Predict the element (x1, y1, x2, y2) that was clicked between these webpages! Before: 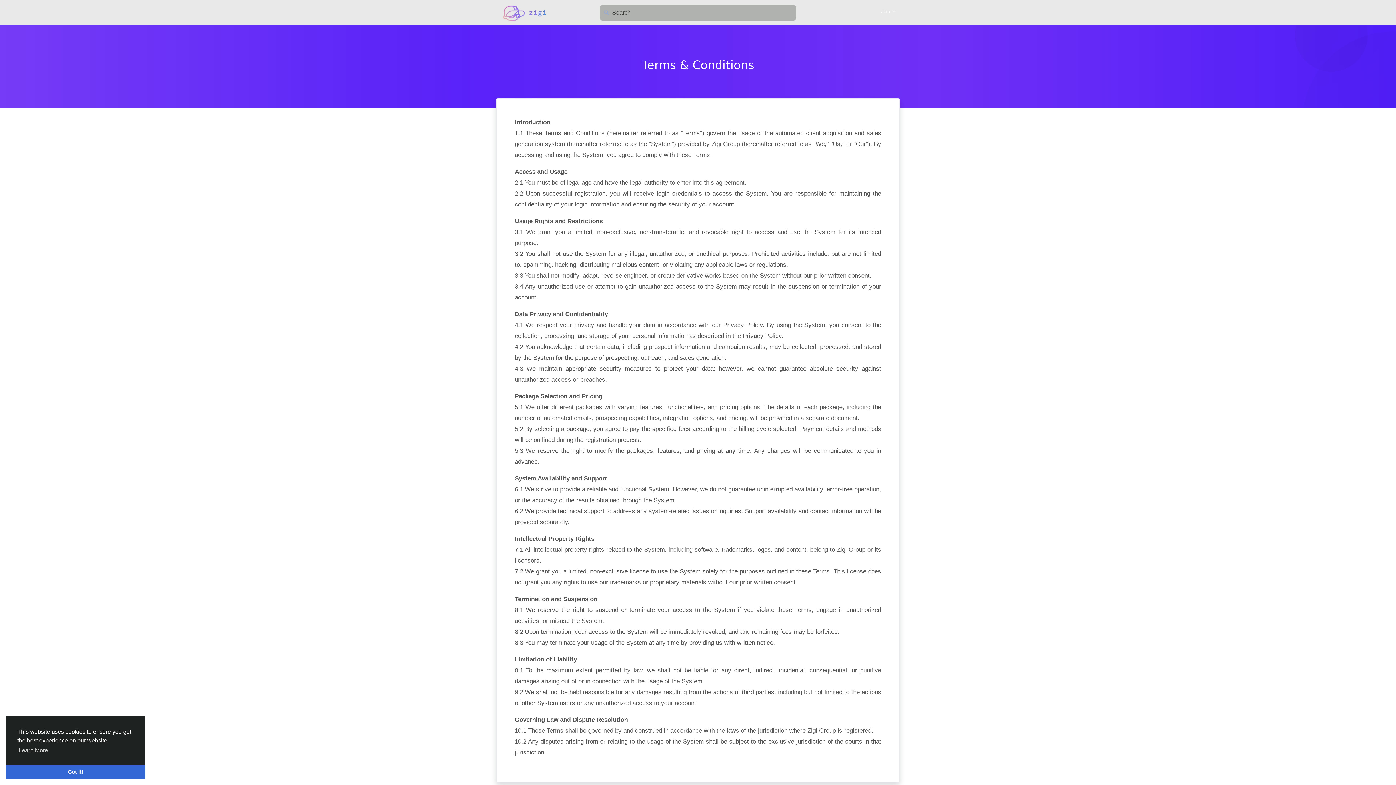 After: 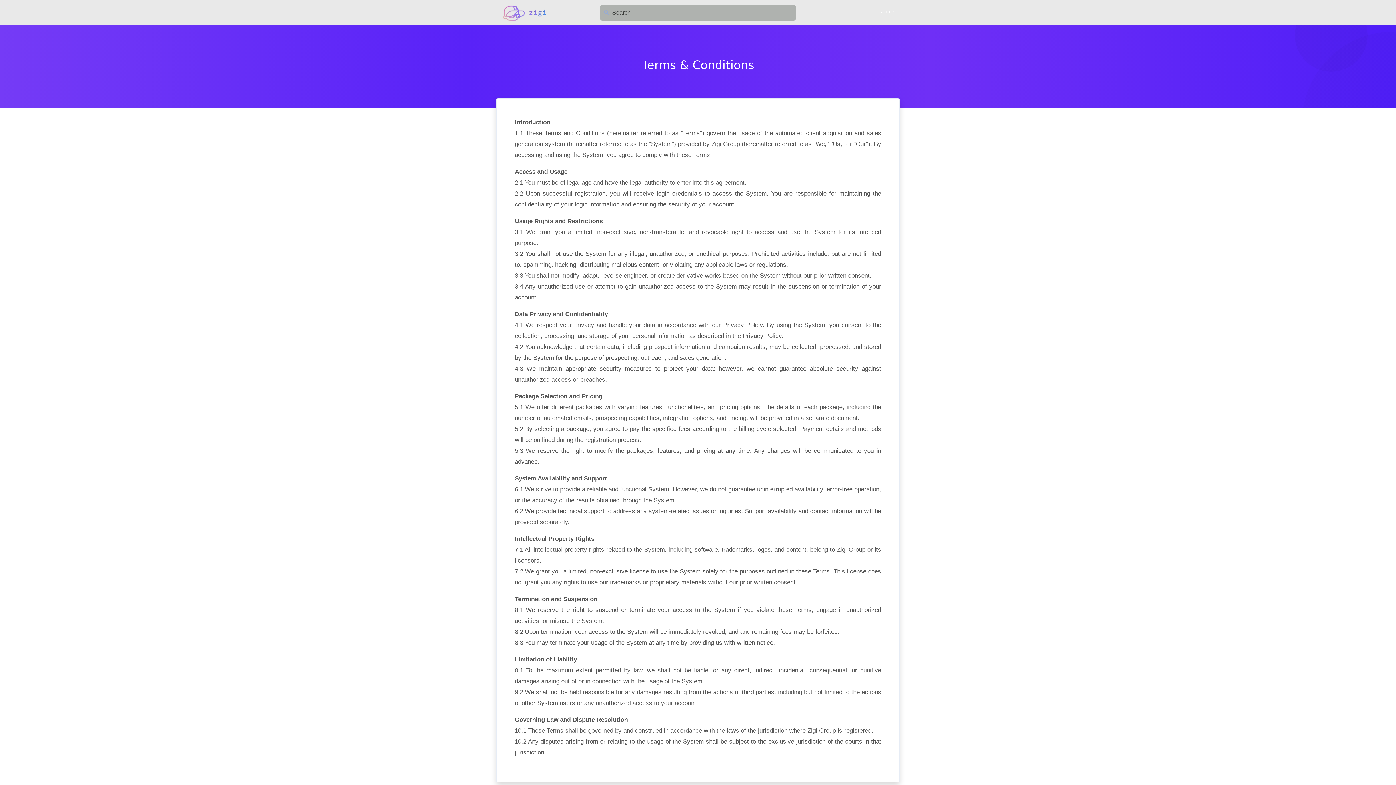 Action: bbox: (5, 765, 145, 779) label: dismiss cookie message